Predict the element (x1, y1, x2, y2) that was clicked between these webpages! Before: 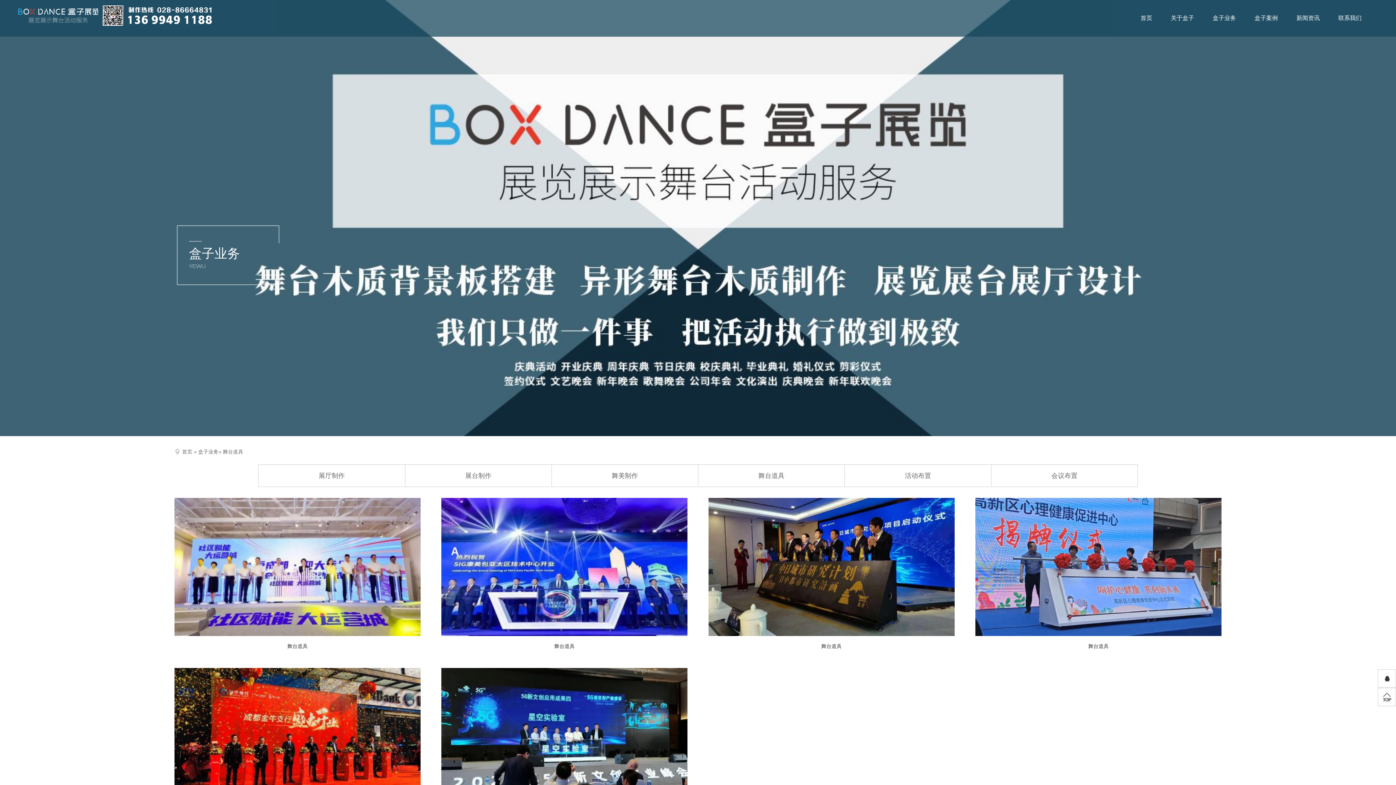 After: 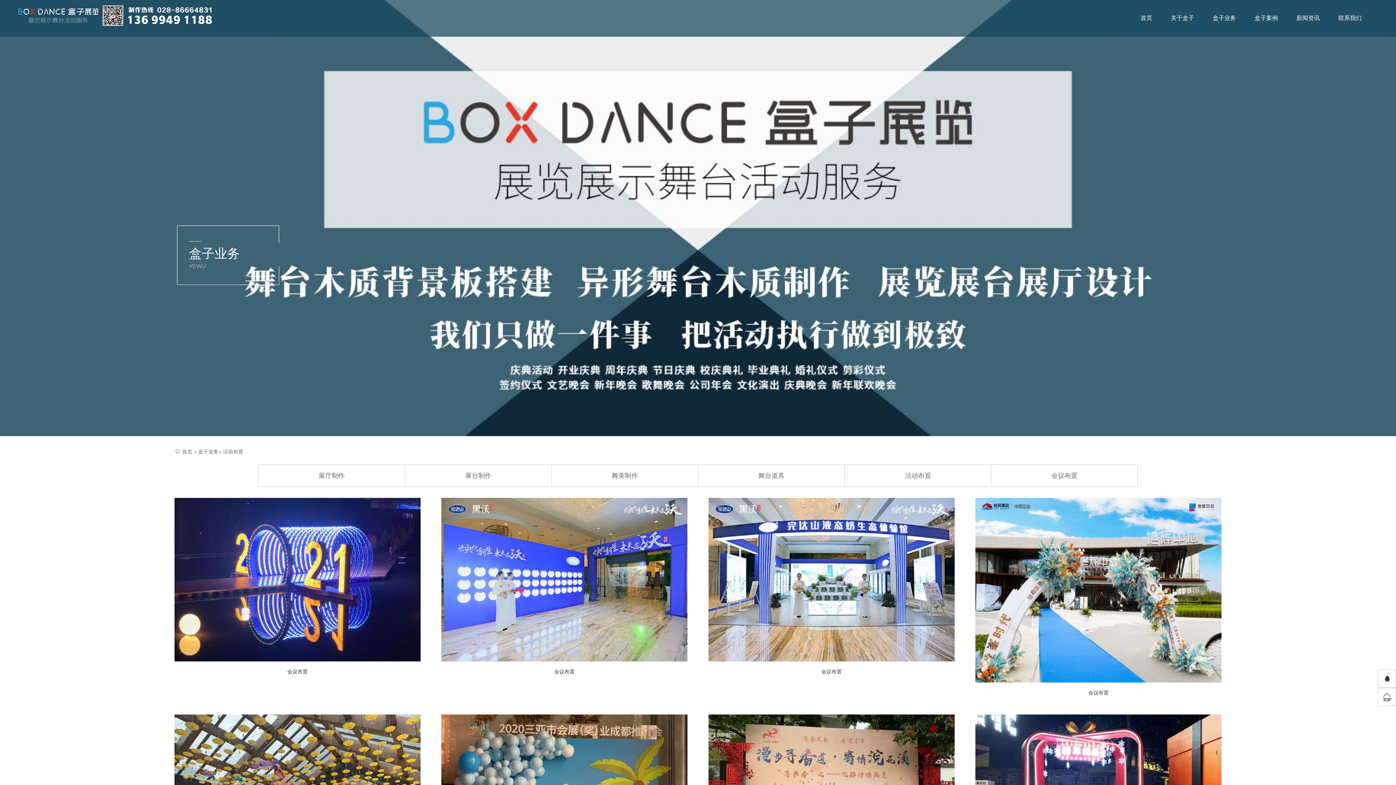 Action: label: 活动布置 bbox: (845, 465, 991, 486)